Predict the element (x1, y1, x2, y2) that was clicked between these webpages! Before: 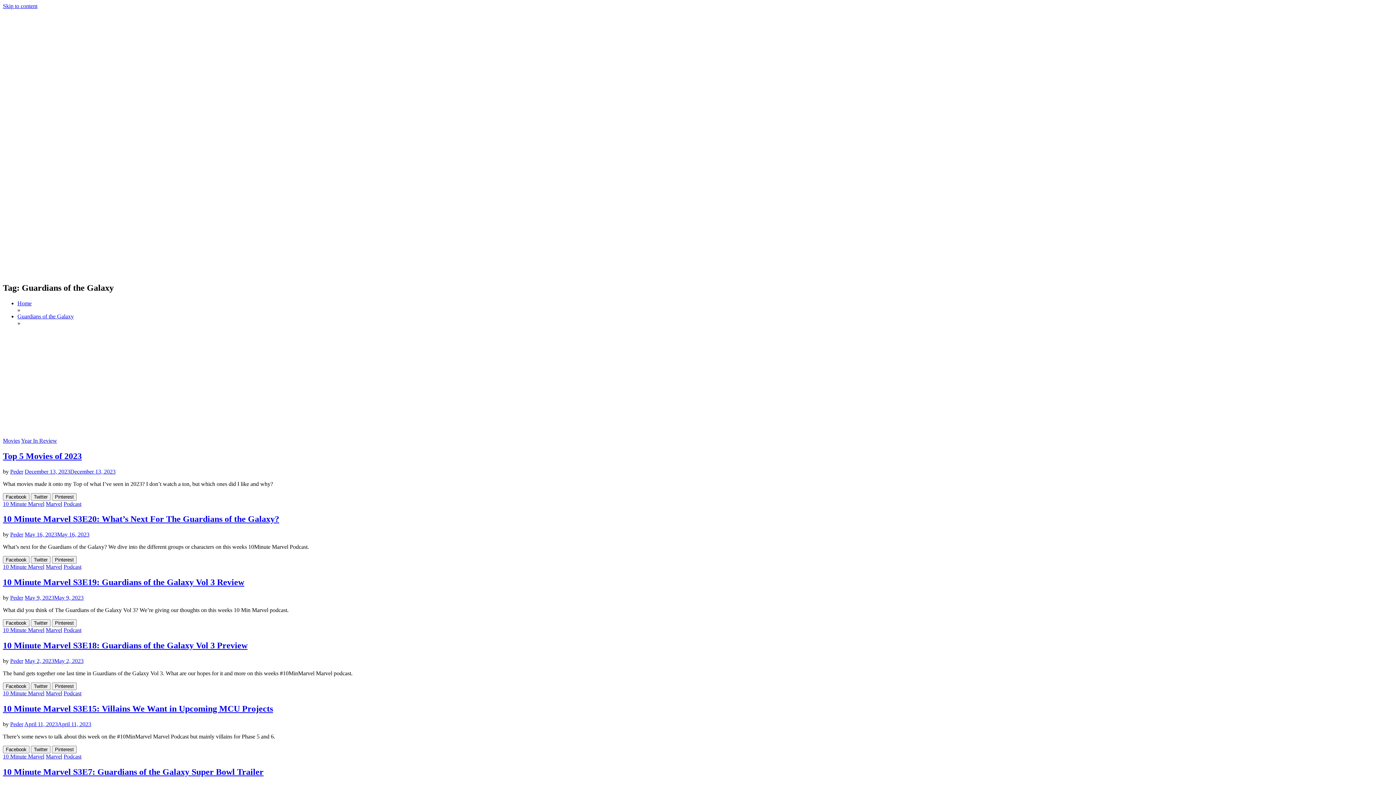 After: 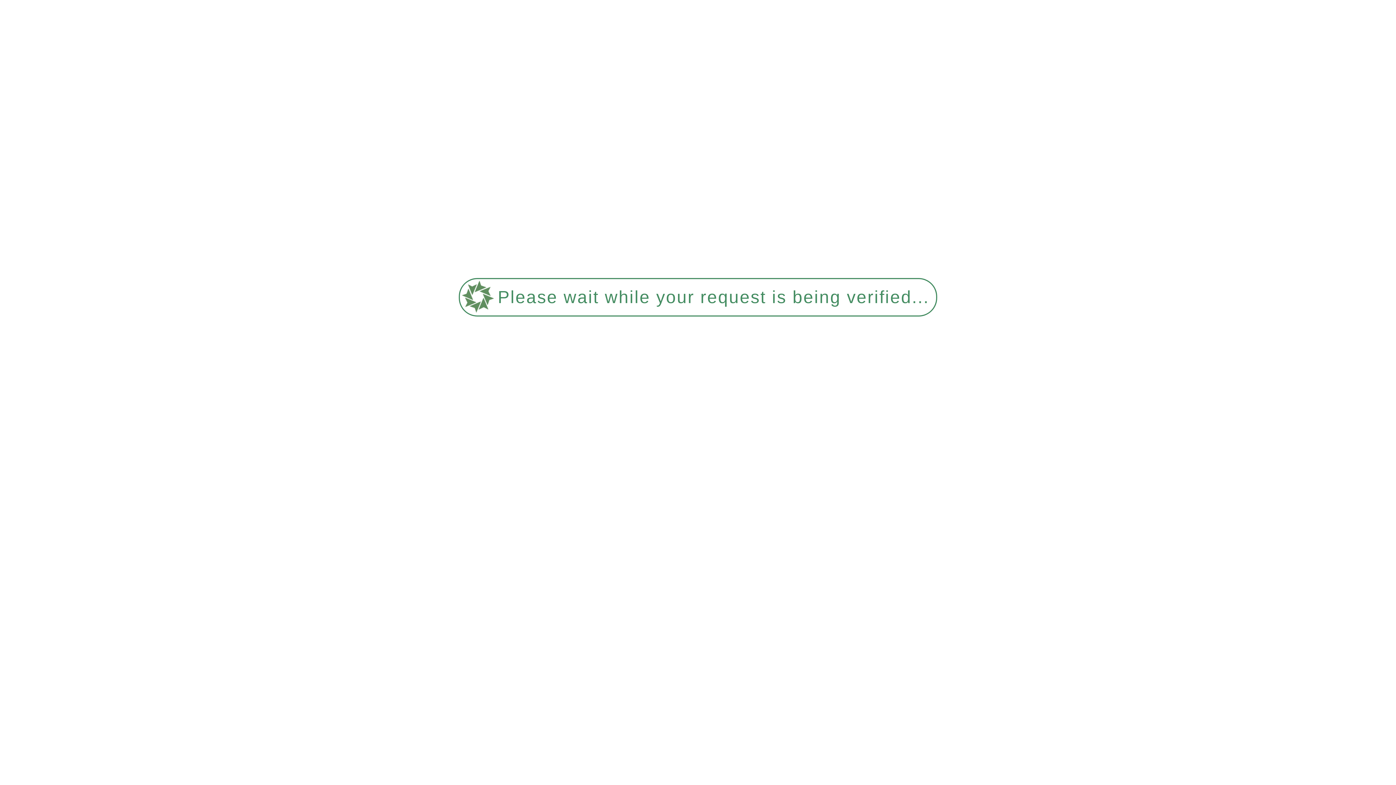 Action: label: Peder bbox: (10, 658, 23, 664)